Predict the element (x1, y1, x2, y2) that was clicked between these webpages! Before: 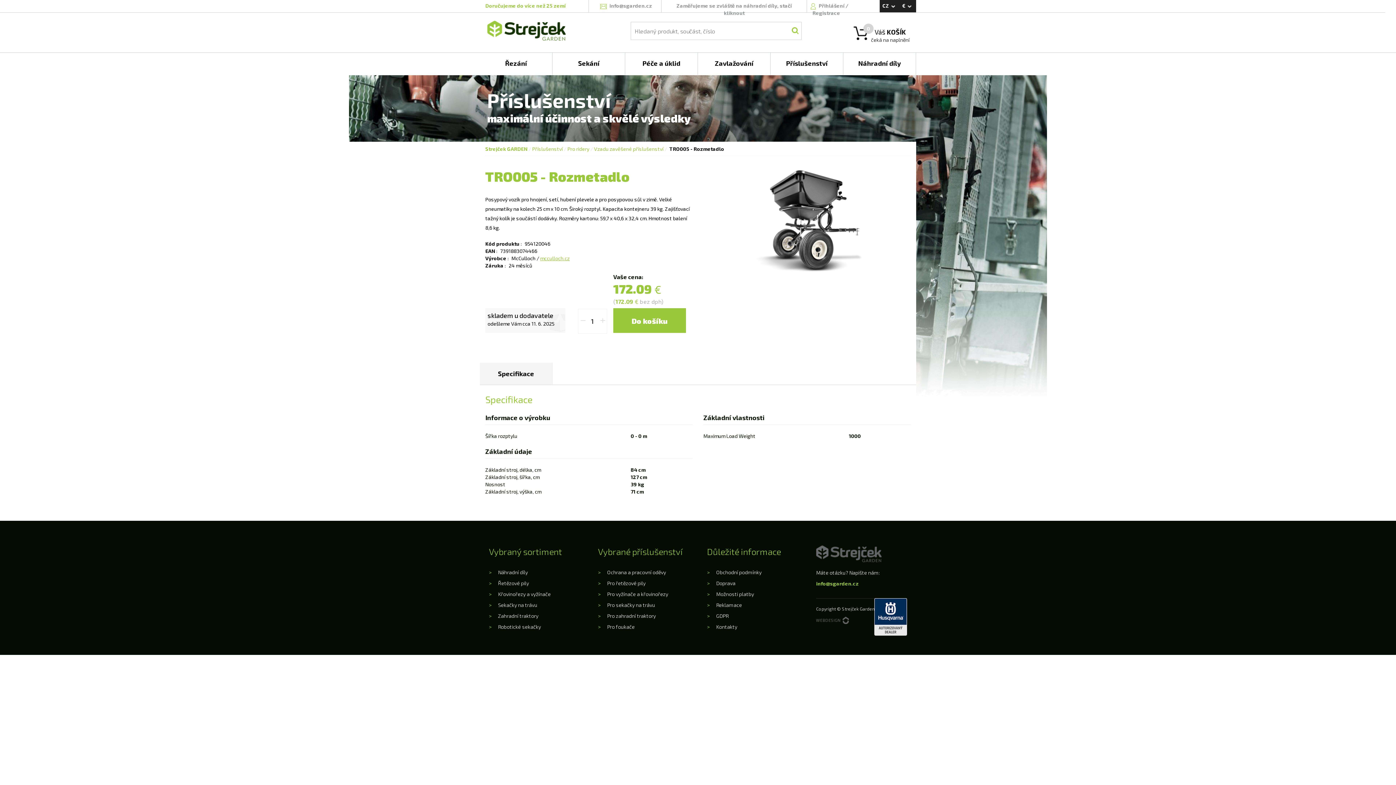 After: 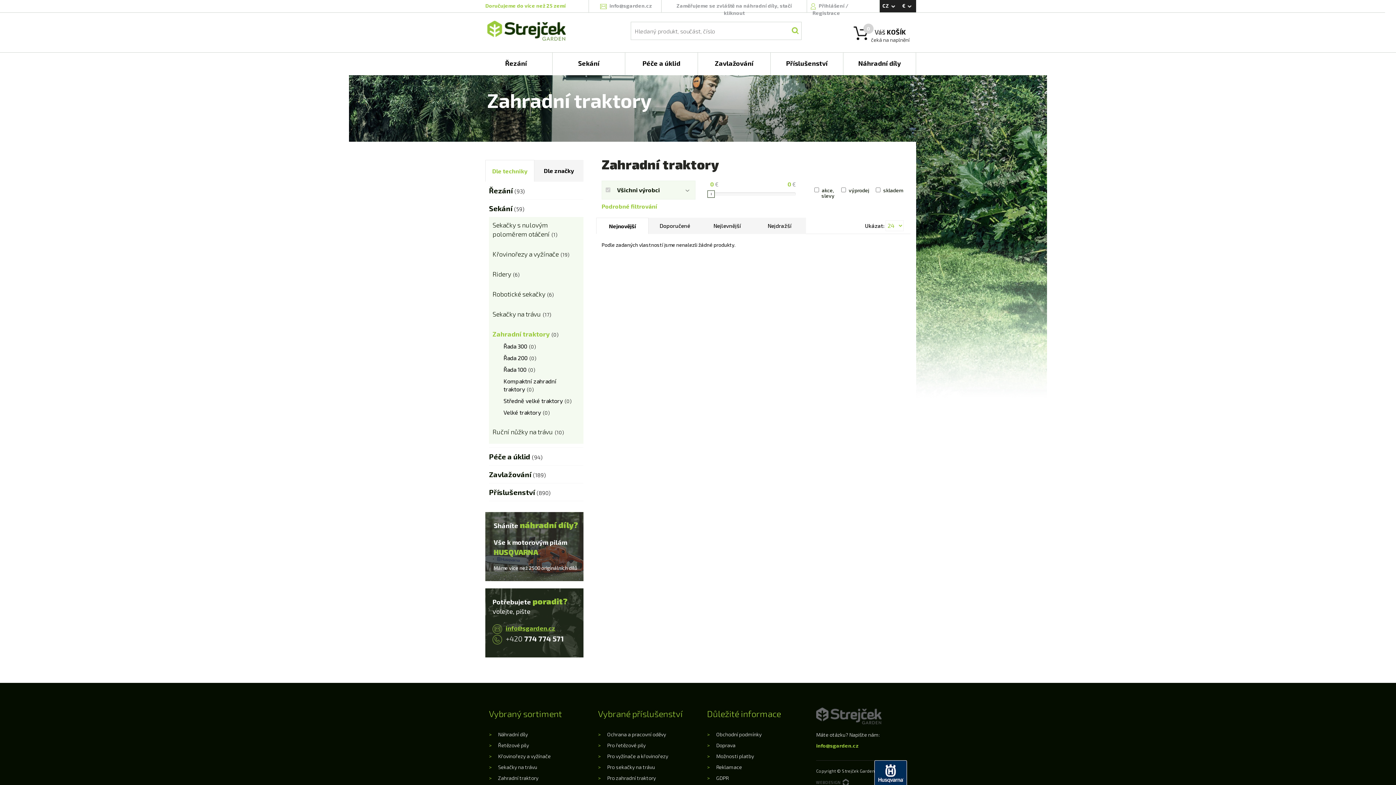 Action: bbox: (498, 612, 538, 619) label: Zahradní traktory